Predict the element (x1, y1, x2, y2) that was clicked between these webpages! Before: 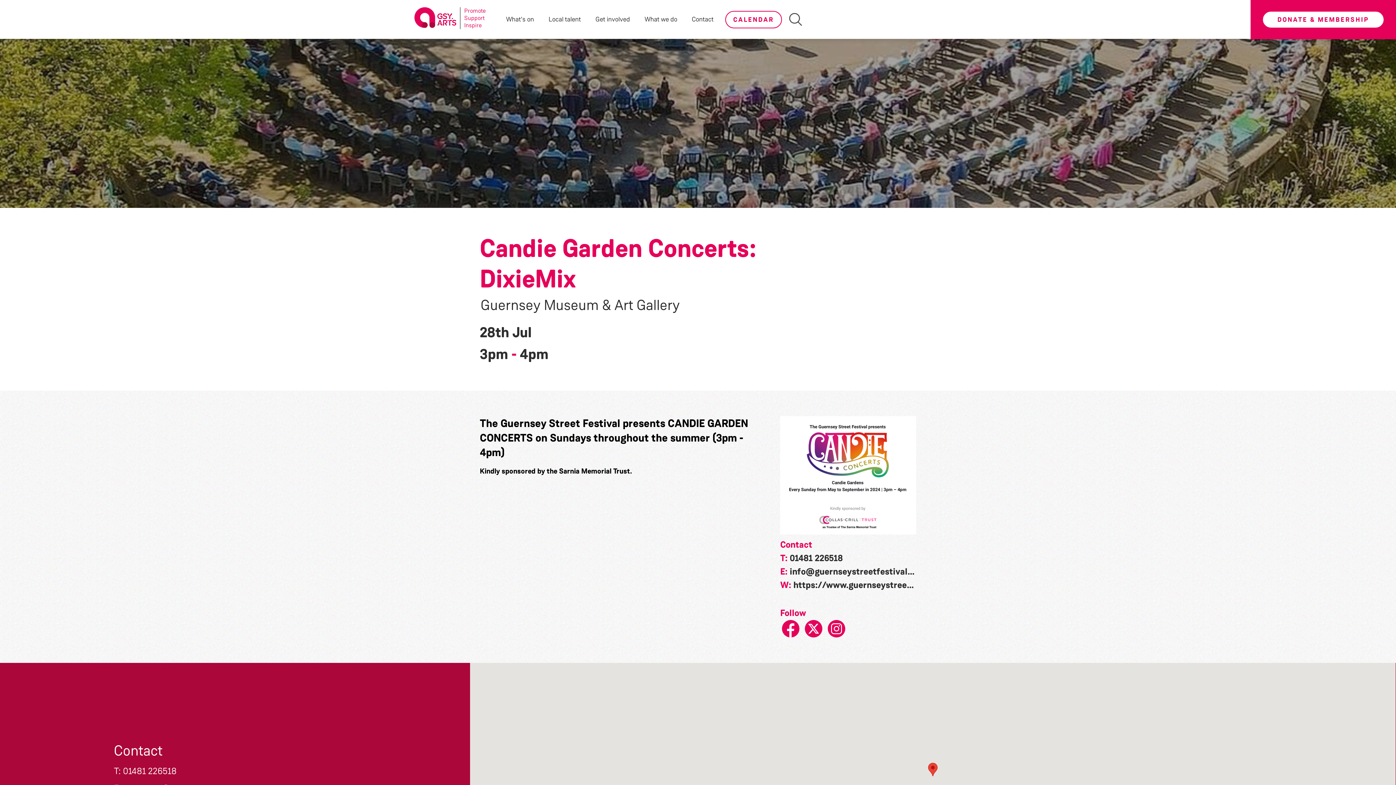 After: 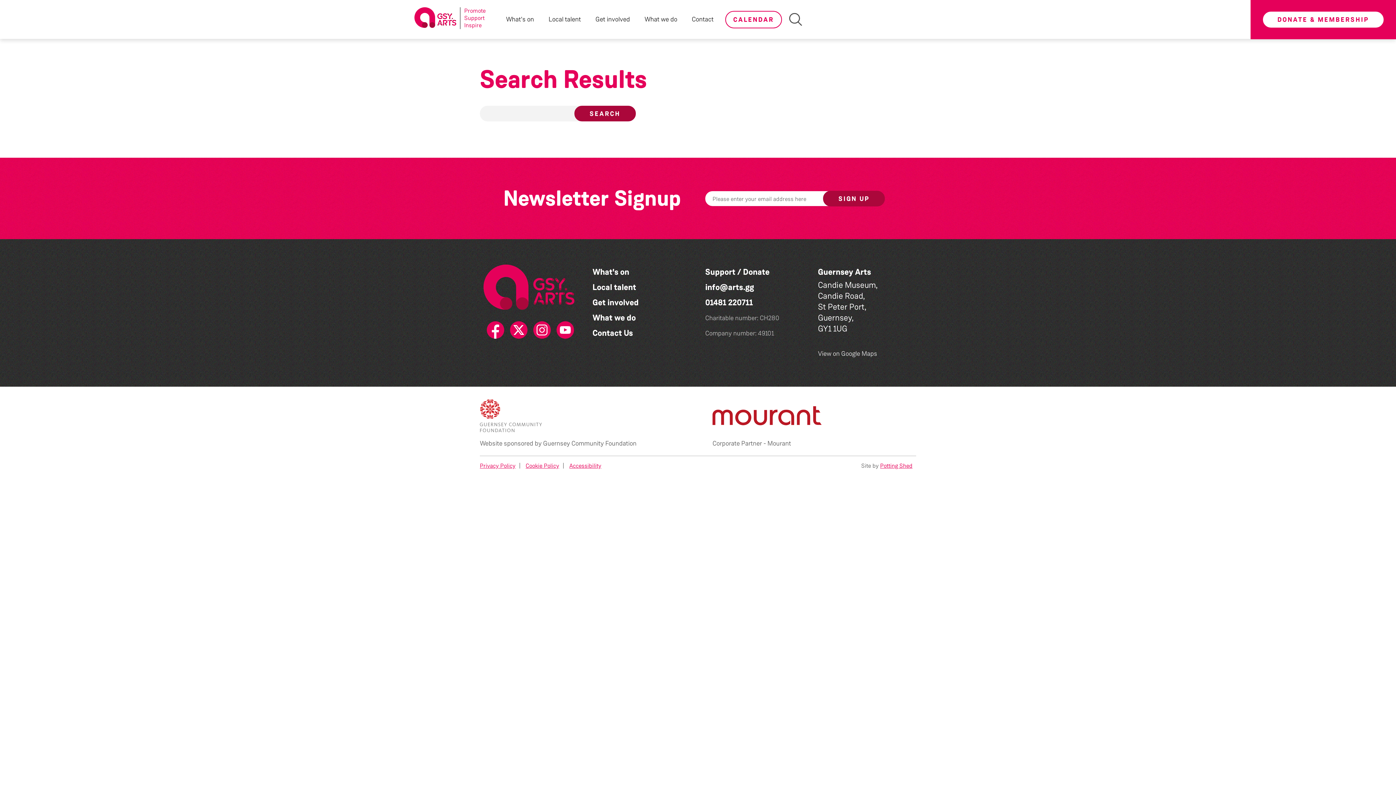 Action: bbox: (789, 13, 802, 25)